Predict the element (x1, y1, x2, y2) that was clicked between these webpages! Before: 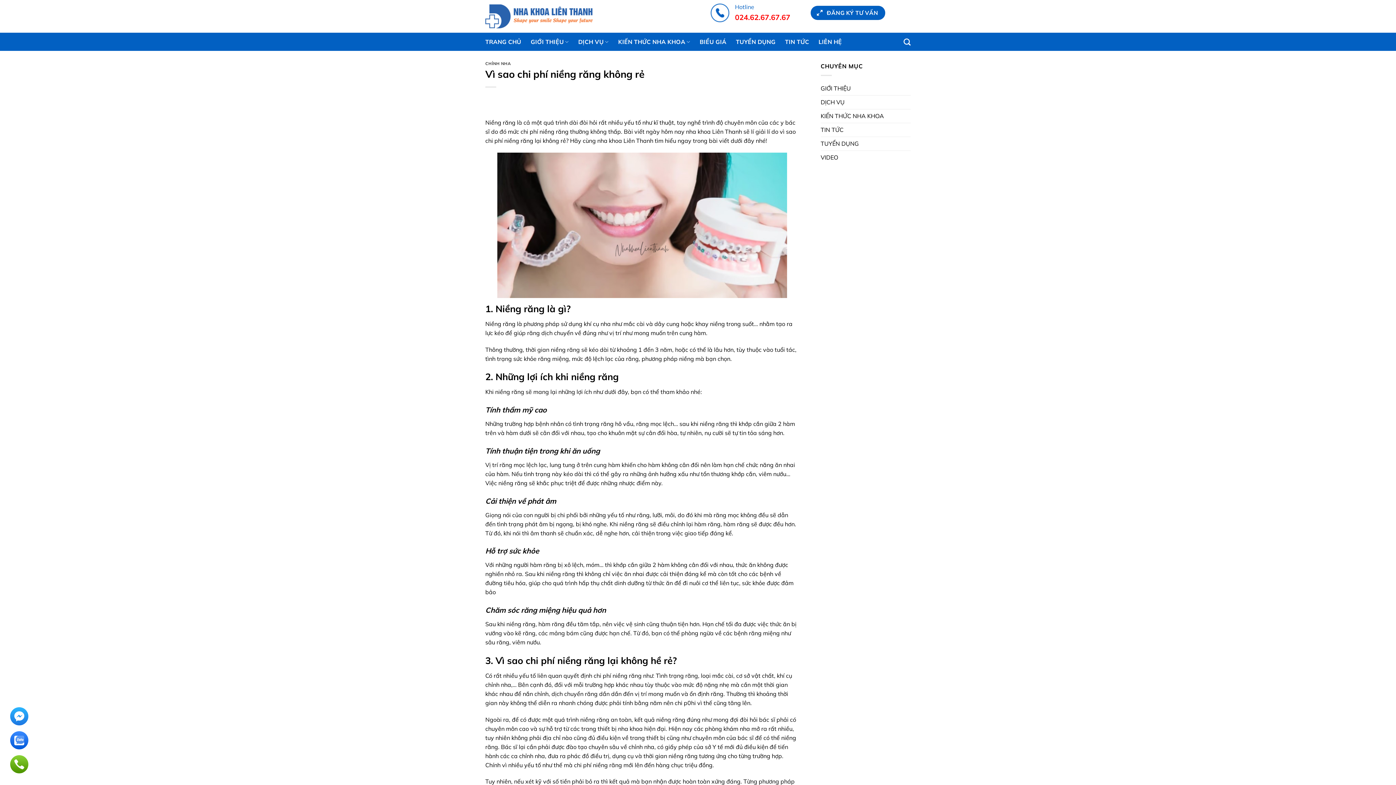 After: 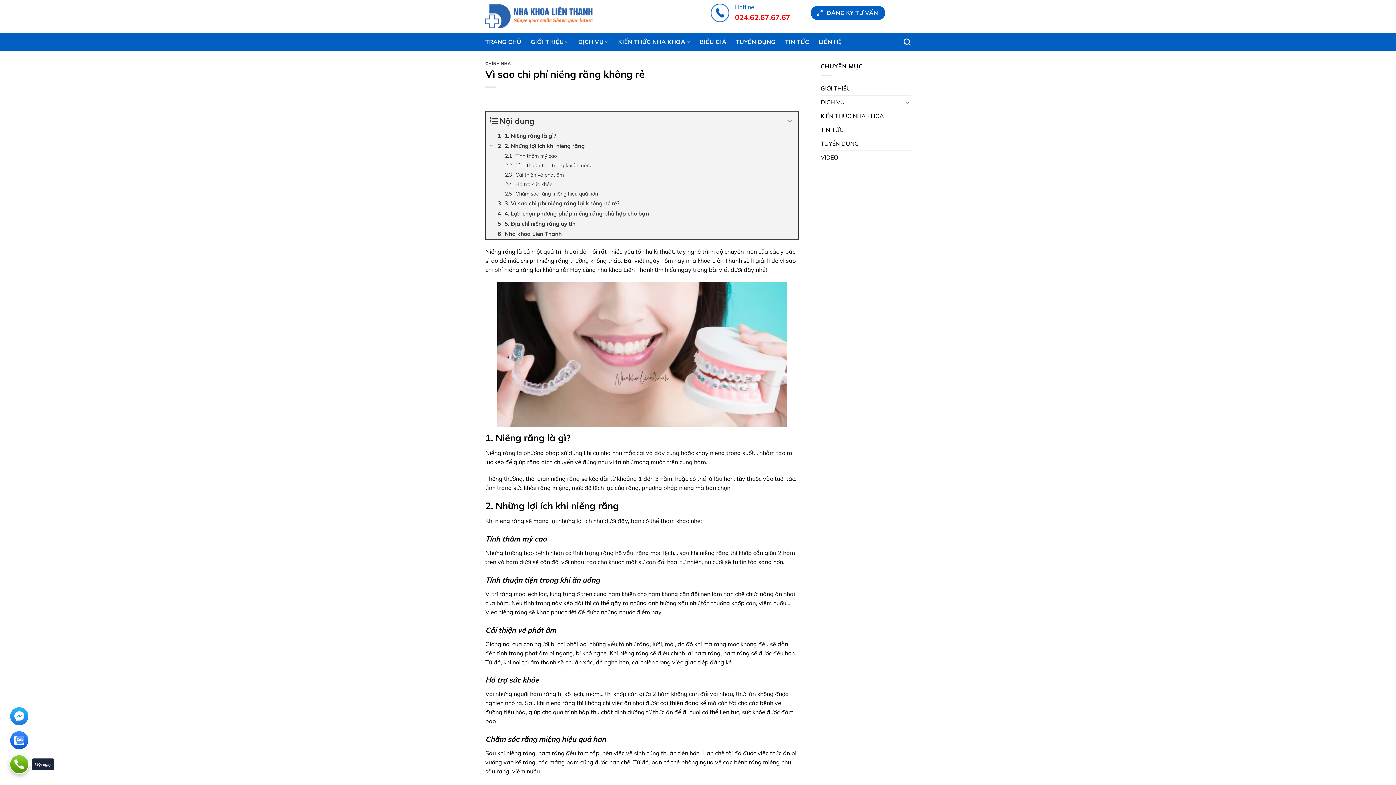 Action: bbox: (10, 755, 28, 773)